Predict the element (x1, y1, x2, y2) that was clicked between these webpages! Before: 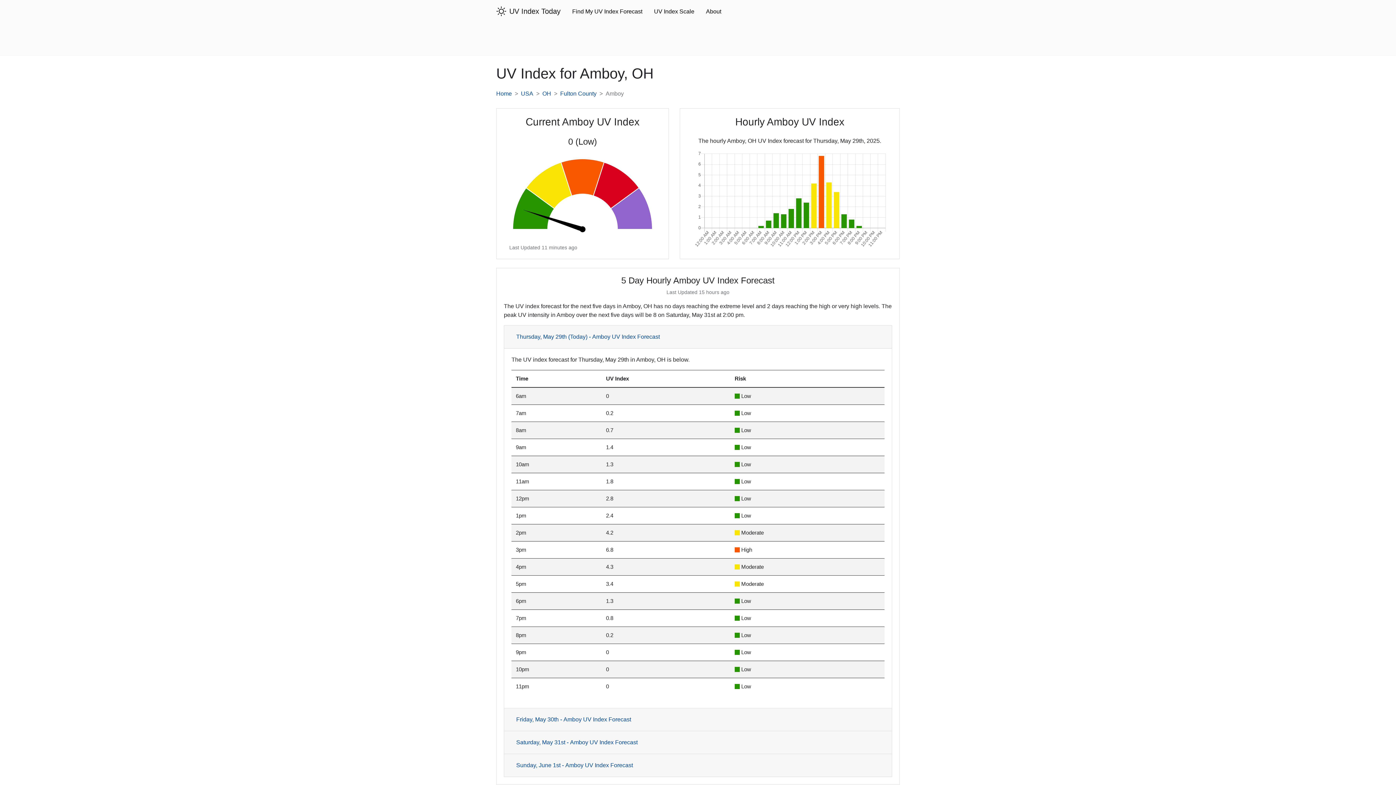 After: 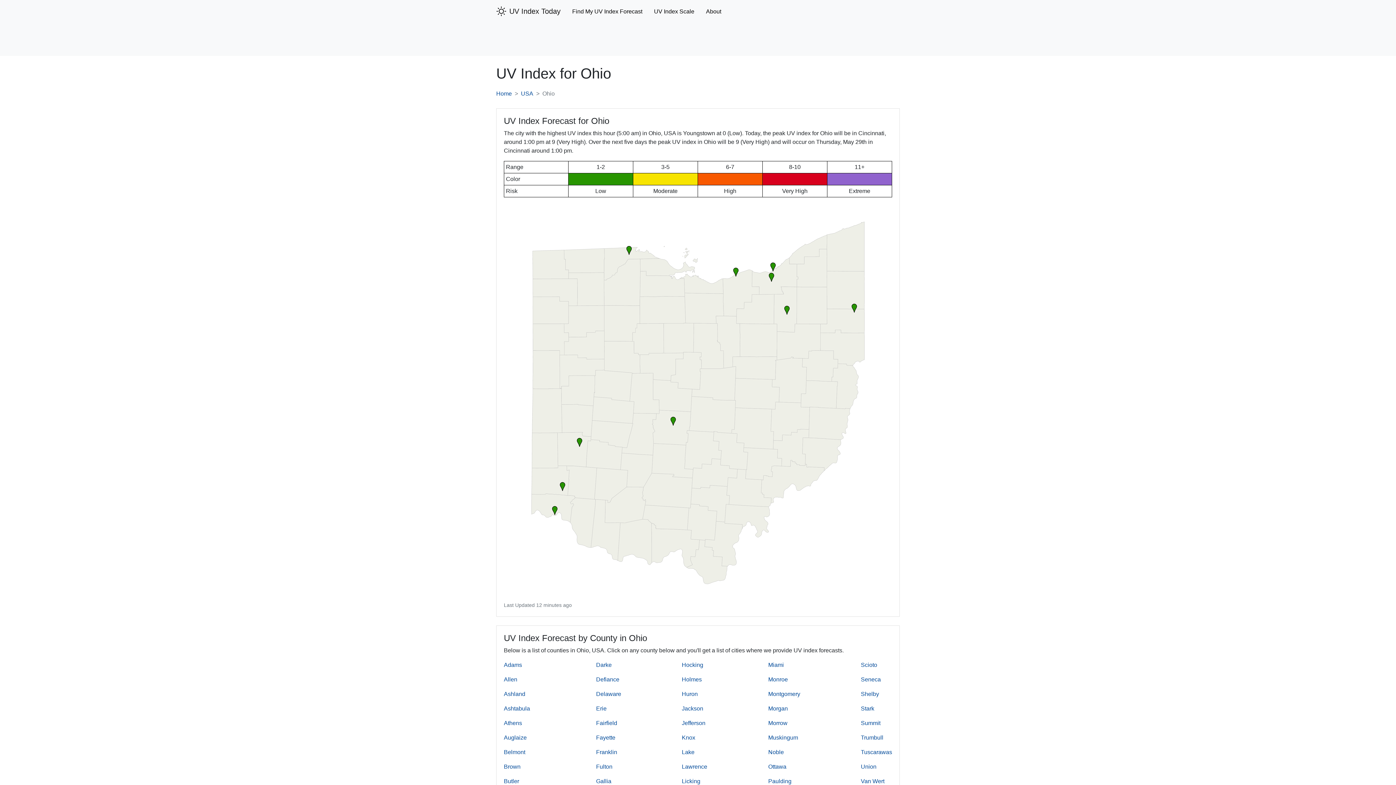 Action: bbox: (542, 90, 551, 96) label: OH